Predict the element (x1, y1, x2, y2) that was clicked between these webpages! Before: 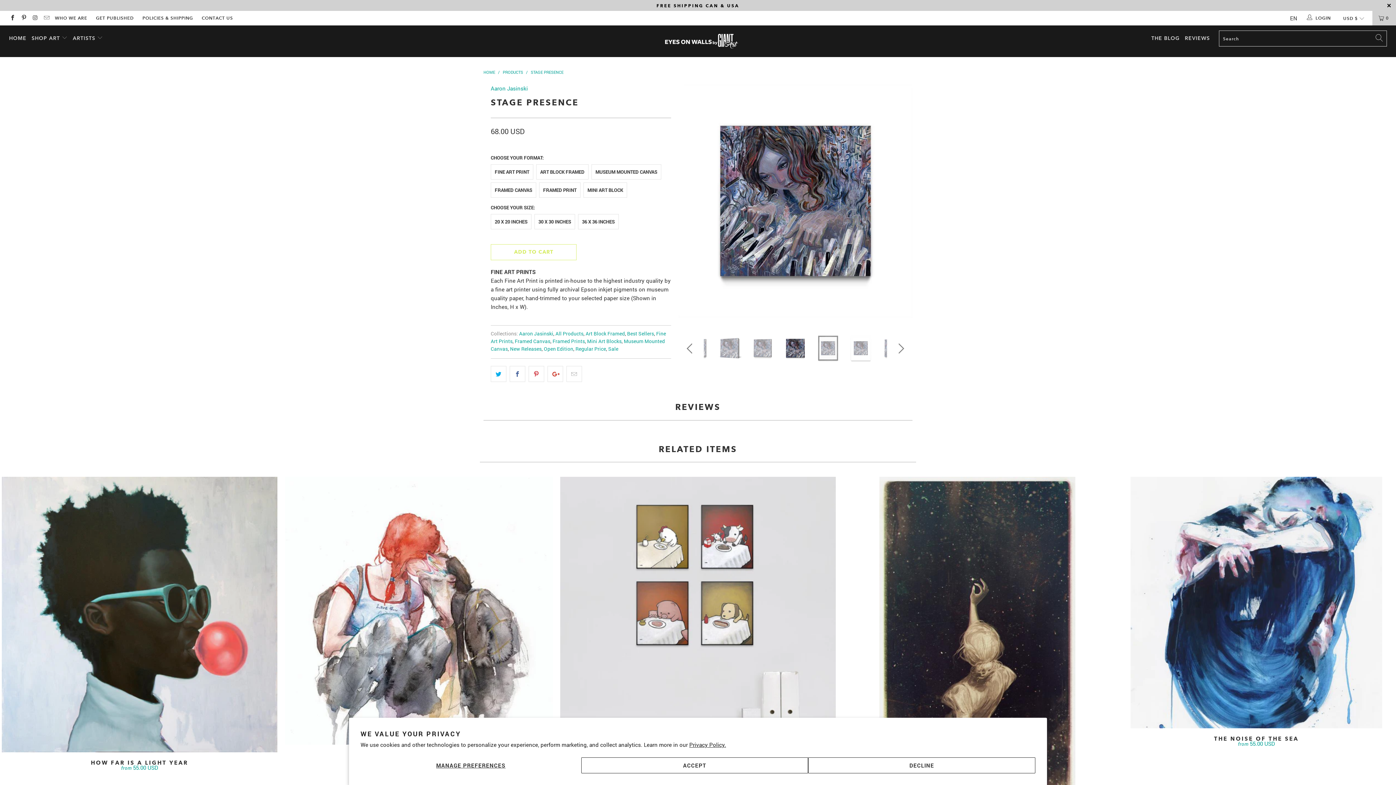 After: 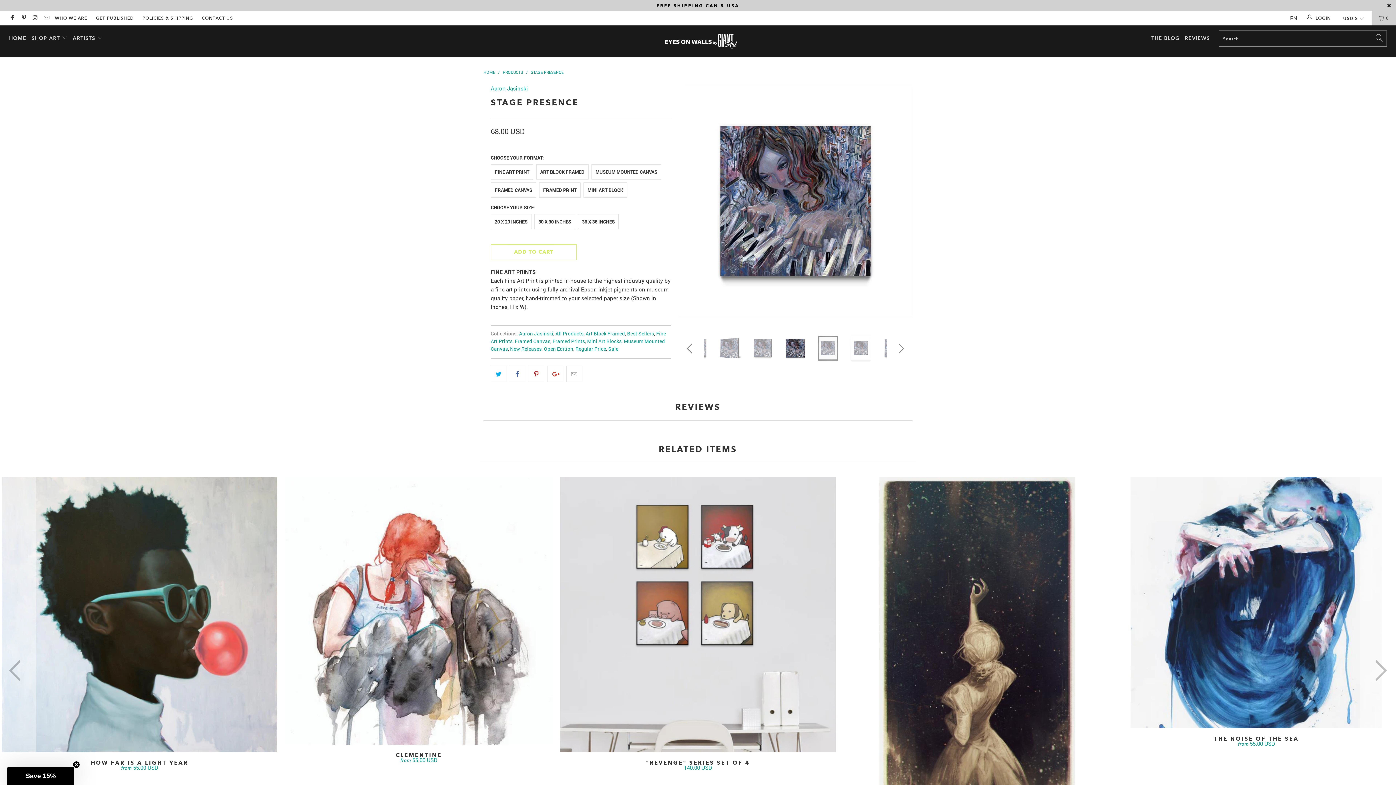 Action: bbox: (808, 757, 1035, 773) label: DECLINE